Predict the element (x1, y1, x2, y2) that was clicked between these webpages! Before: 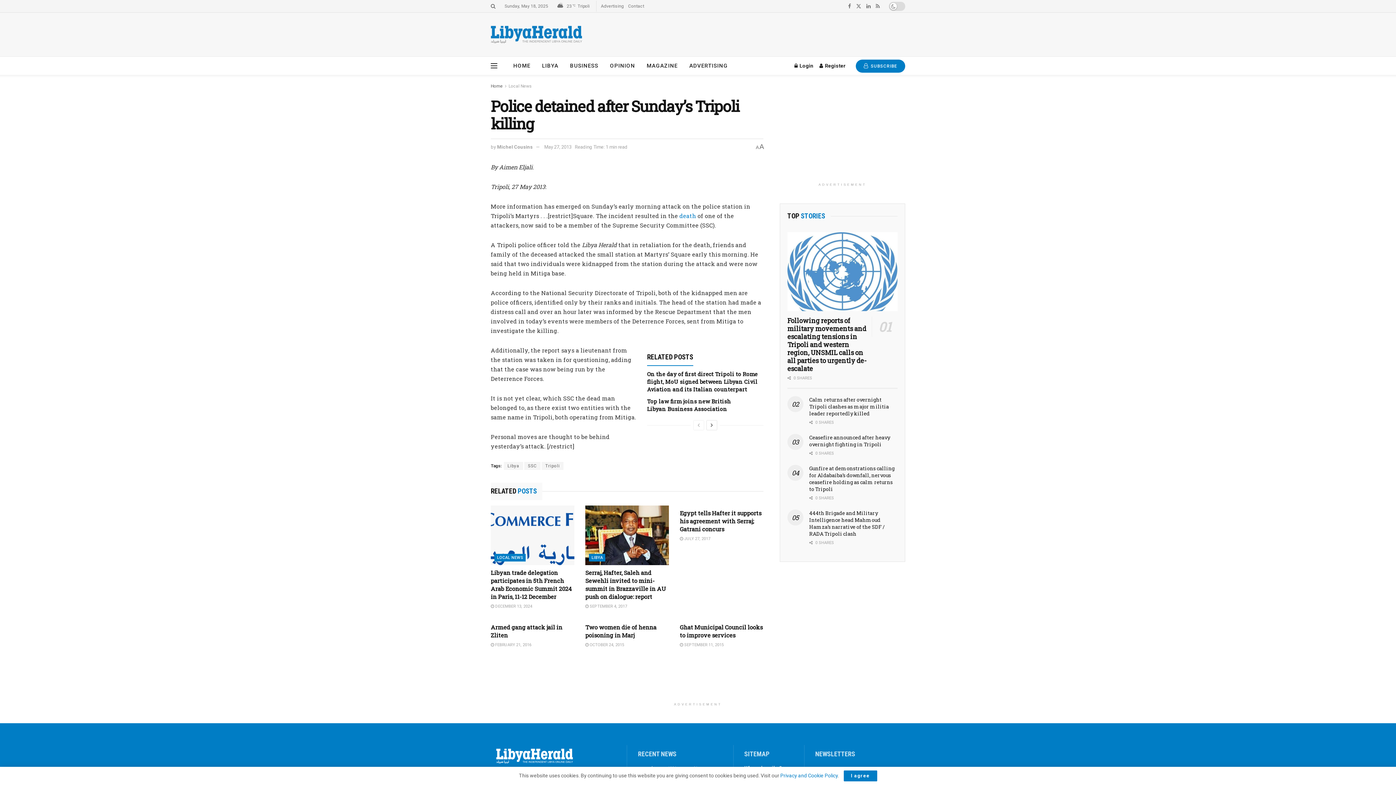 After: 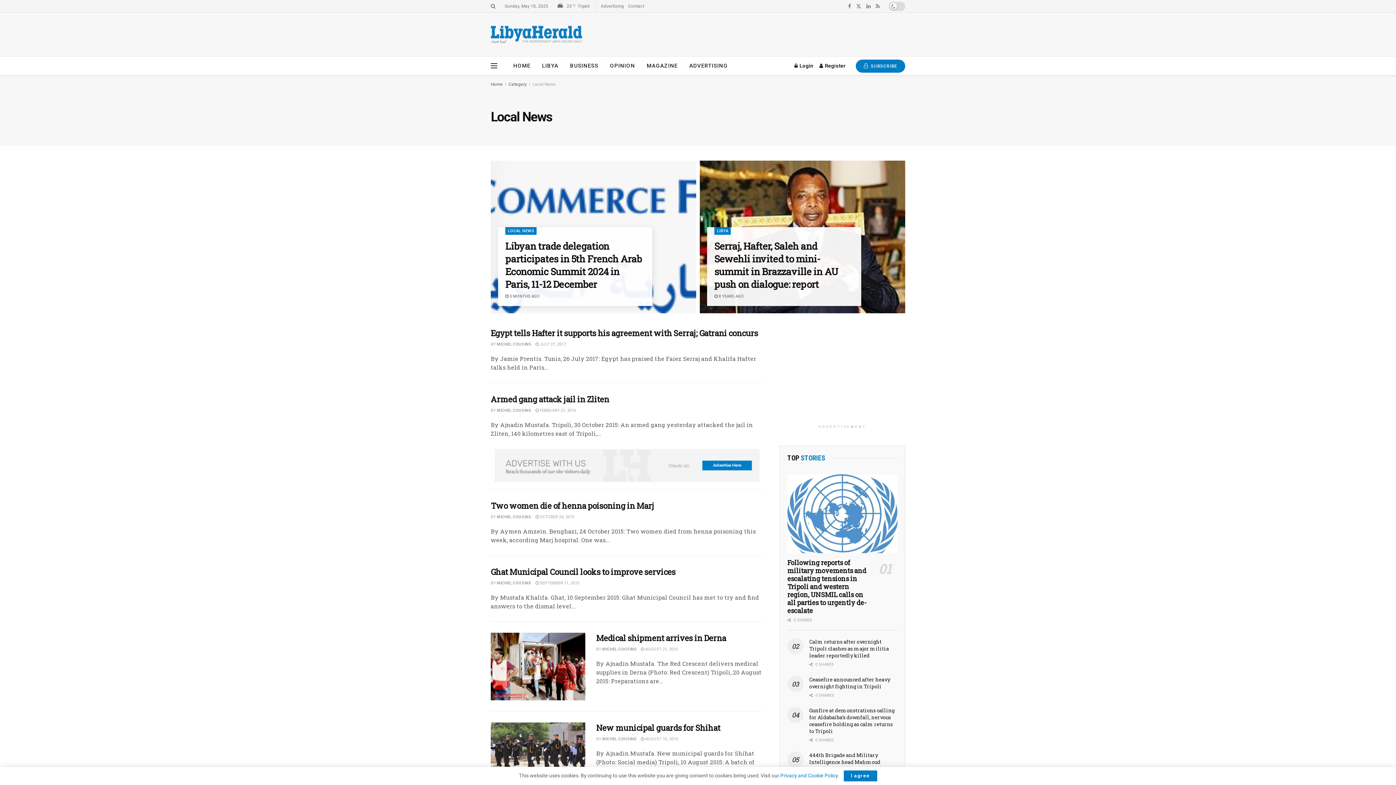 Action: label: LOCAL NEWS bbox: (494, 554, 525, 561)